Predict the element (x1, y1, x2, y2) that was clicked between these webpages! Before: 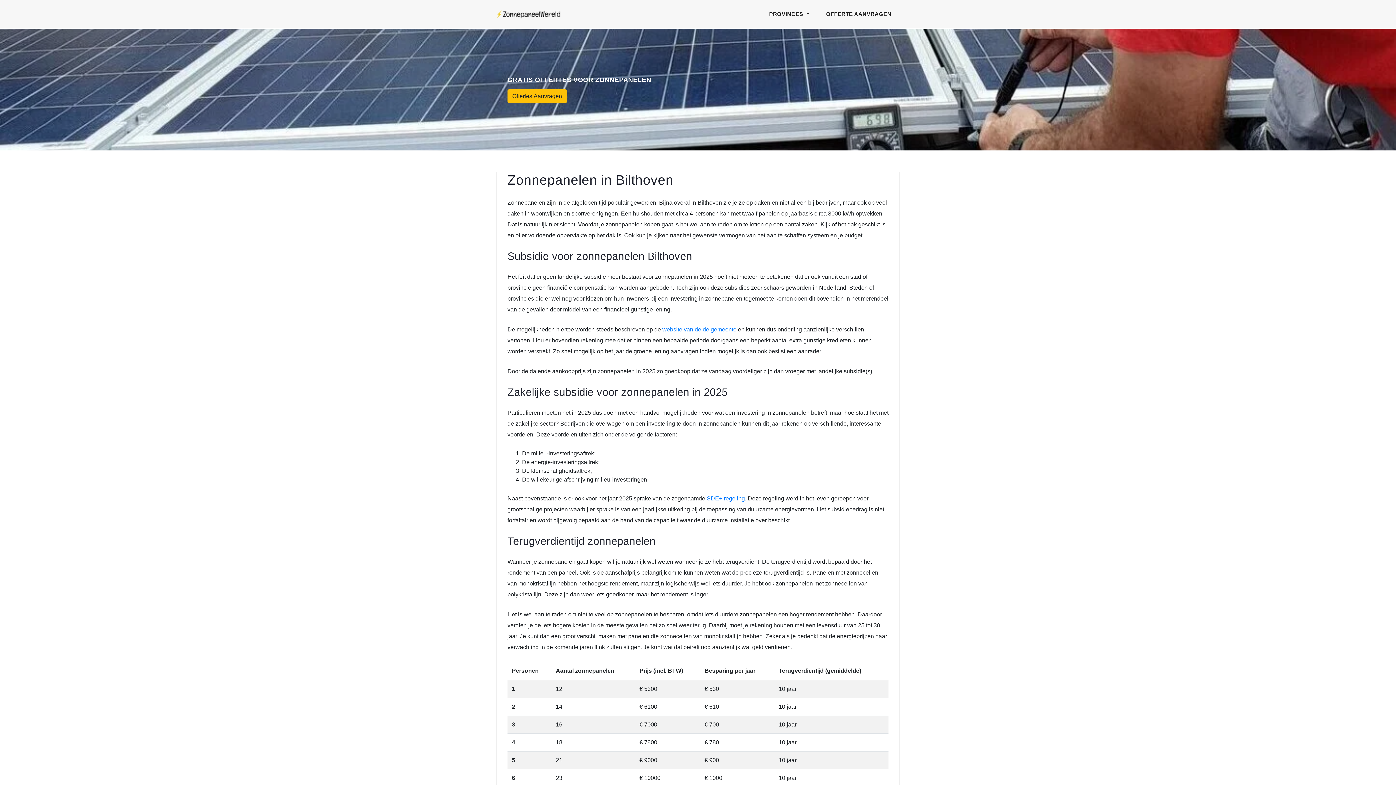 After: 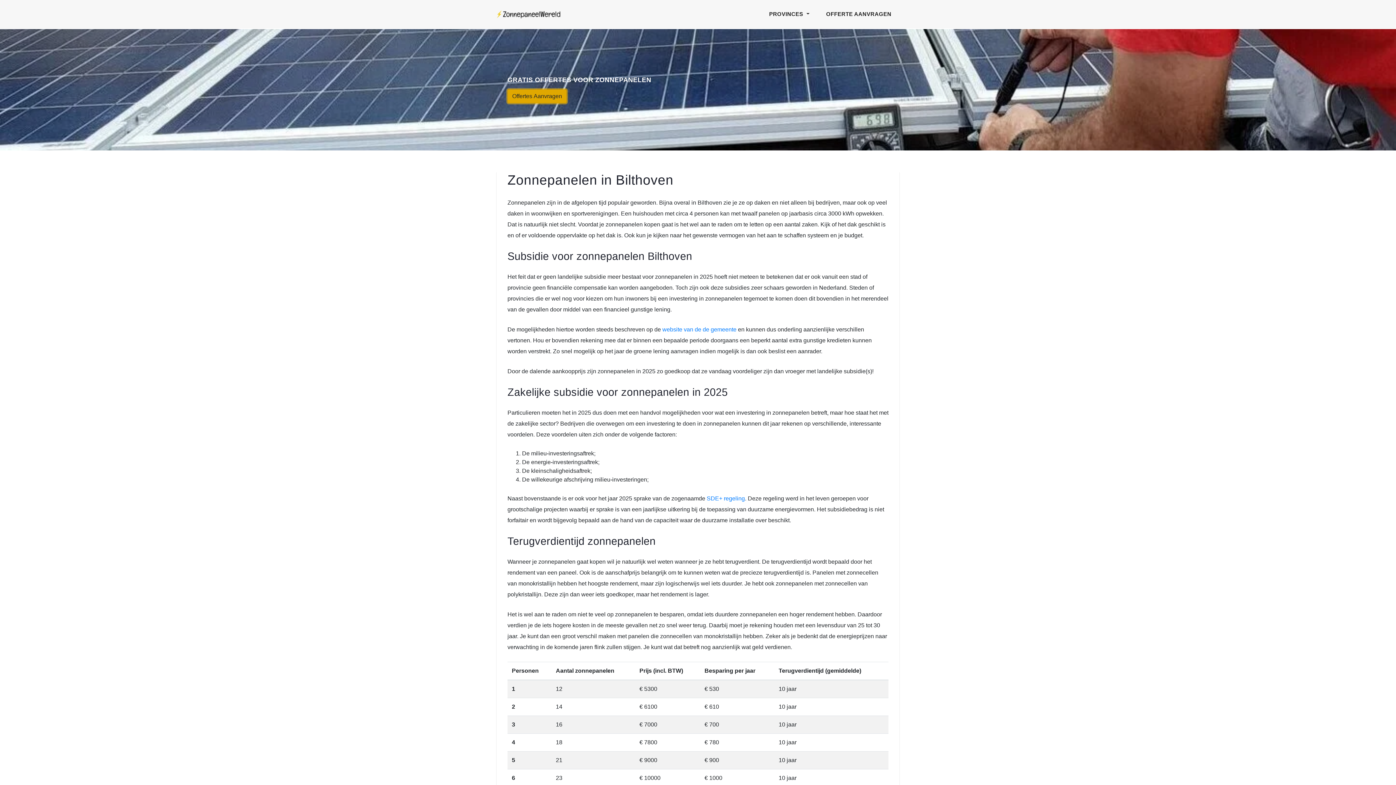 Action: label: Offertes Aanvragen bbox: (507, 92, 566, 98)